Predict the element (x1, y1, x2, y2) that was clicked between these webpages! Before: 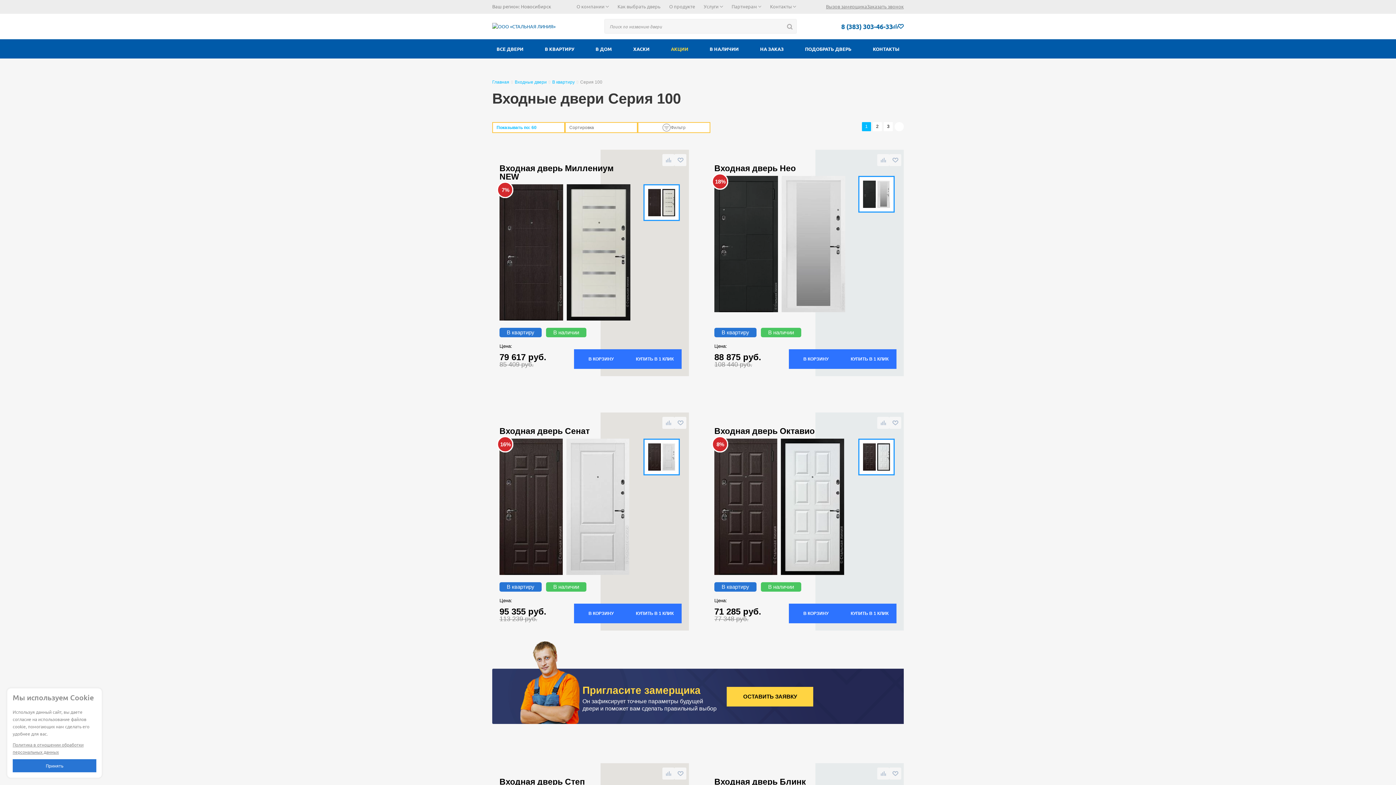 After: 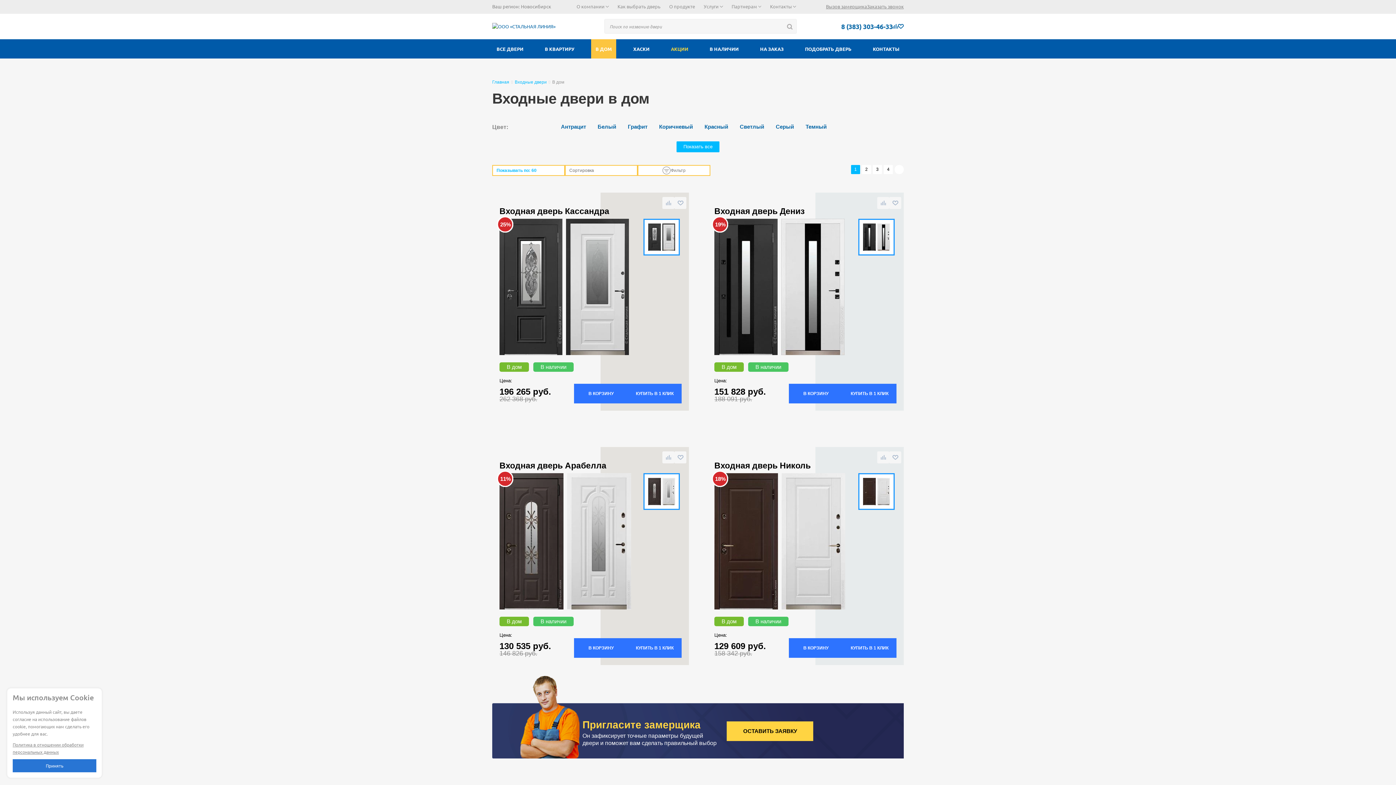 Action: bbox: (591, 39, 616, 58) label: В ДОМ